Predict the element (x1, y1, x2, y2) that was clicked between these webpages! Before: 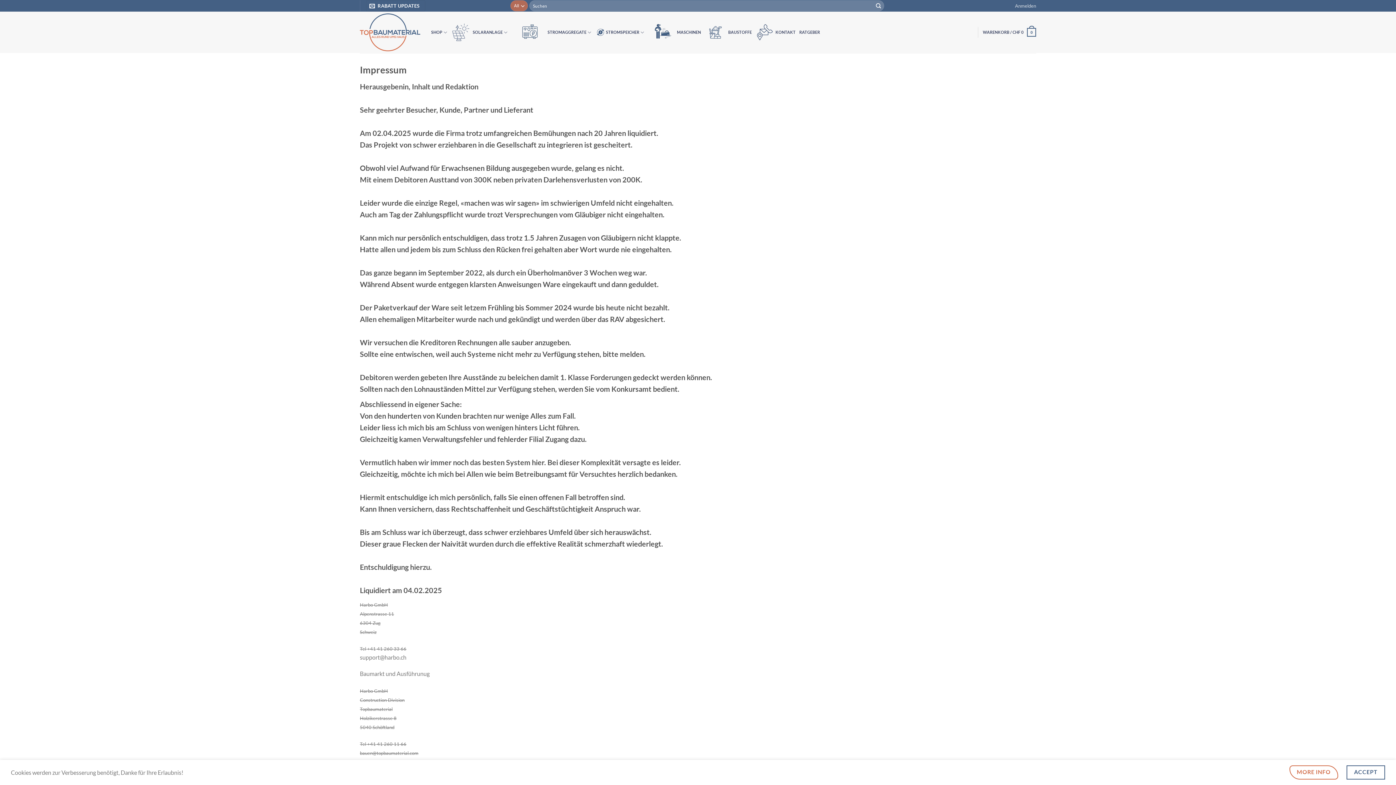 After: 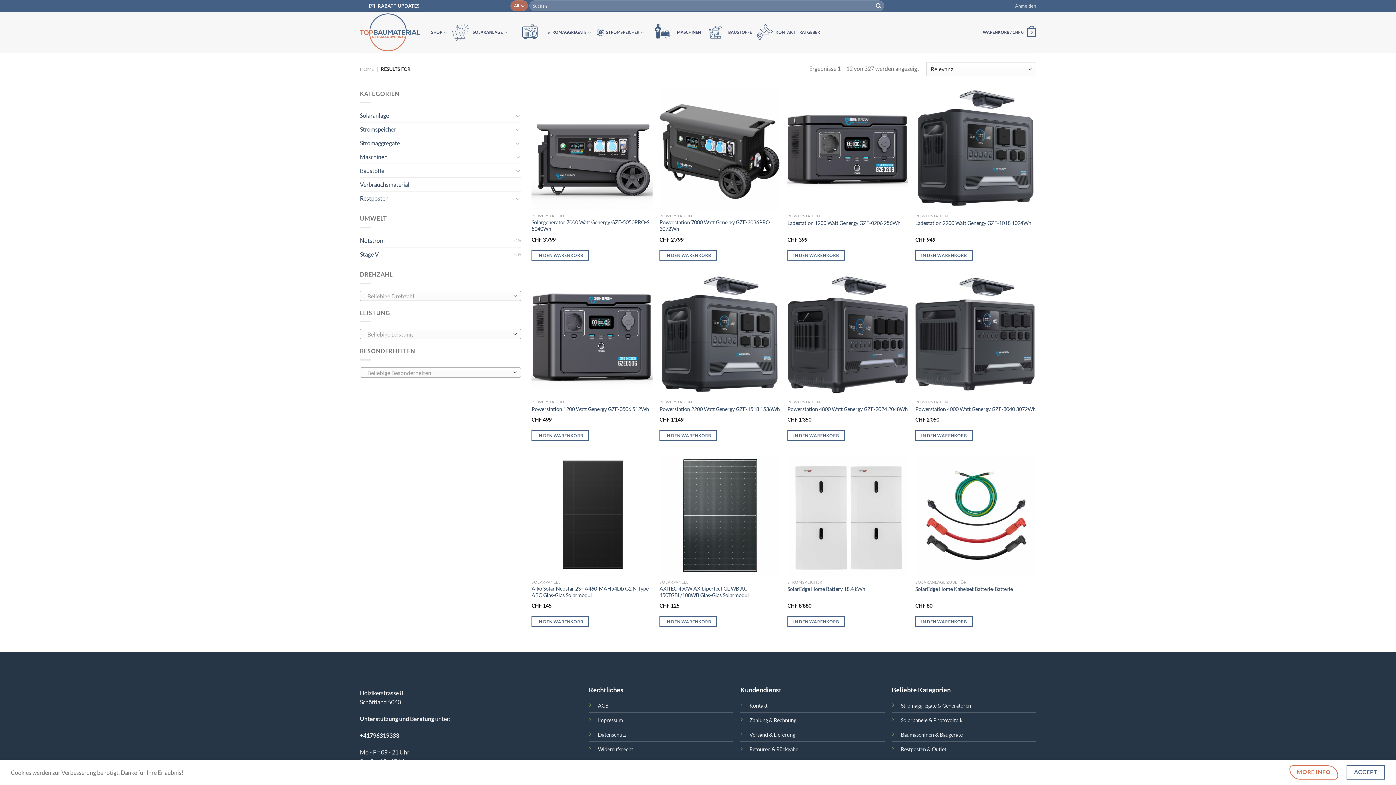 Action: bbox: (873, 0, 884, 11) label: Submit